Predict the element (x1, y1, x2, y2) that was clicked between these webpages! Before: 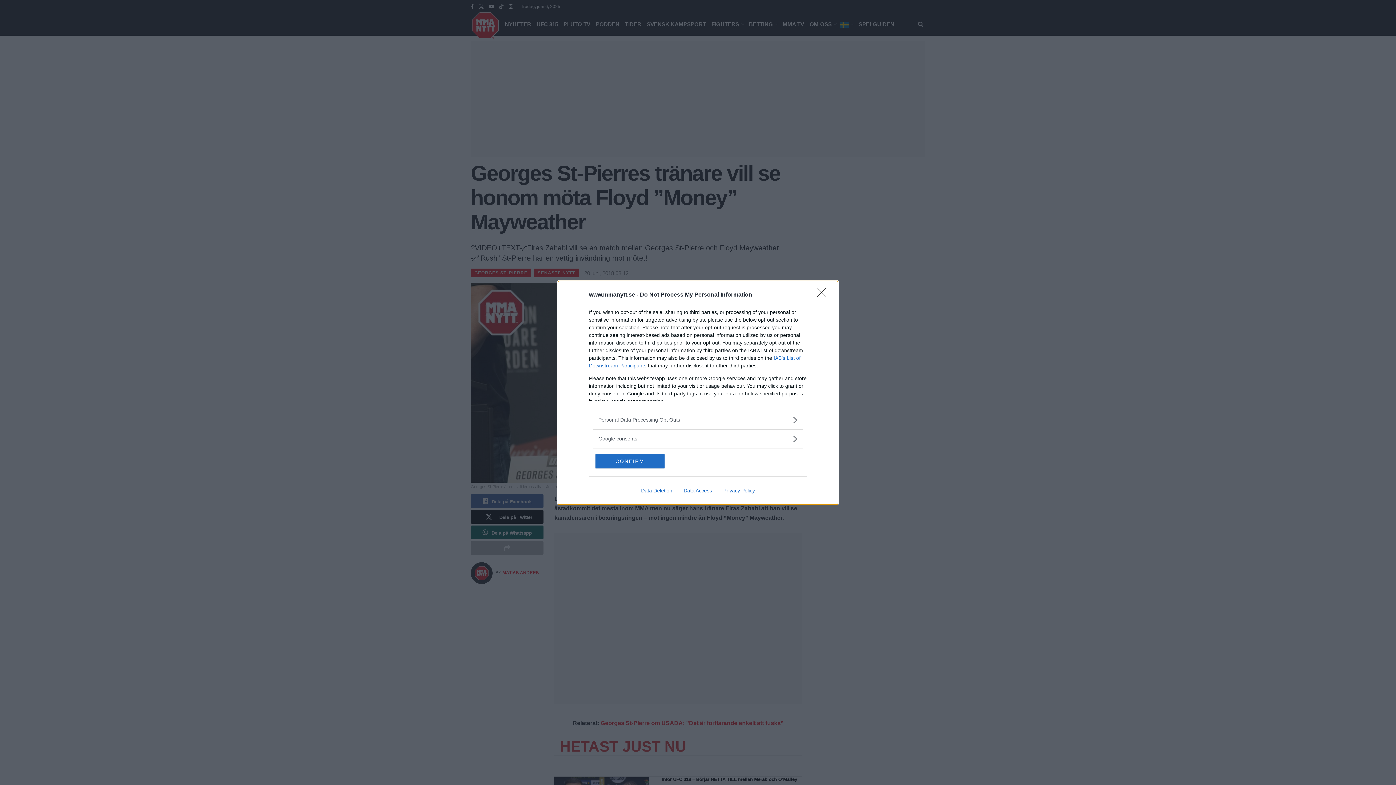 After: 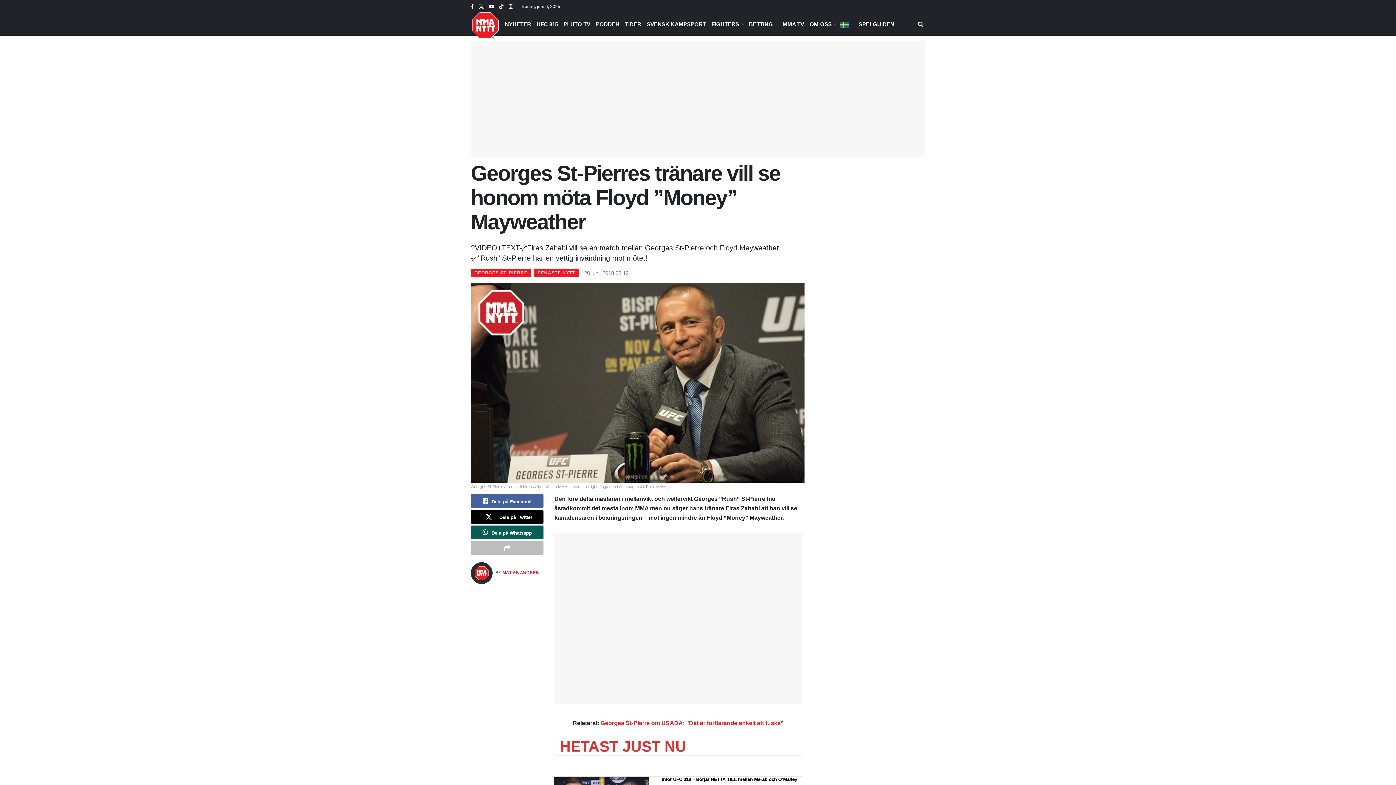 Action: bbox: (595, 454, 664, 468) label: CONFIRM